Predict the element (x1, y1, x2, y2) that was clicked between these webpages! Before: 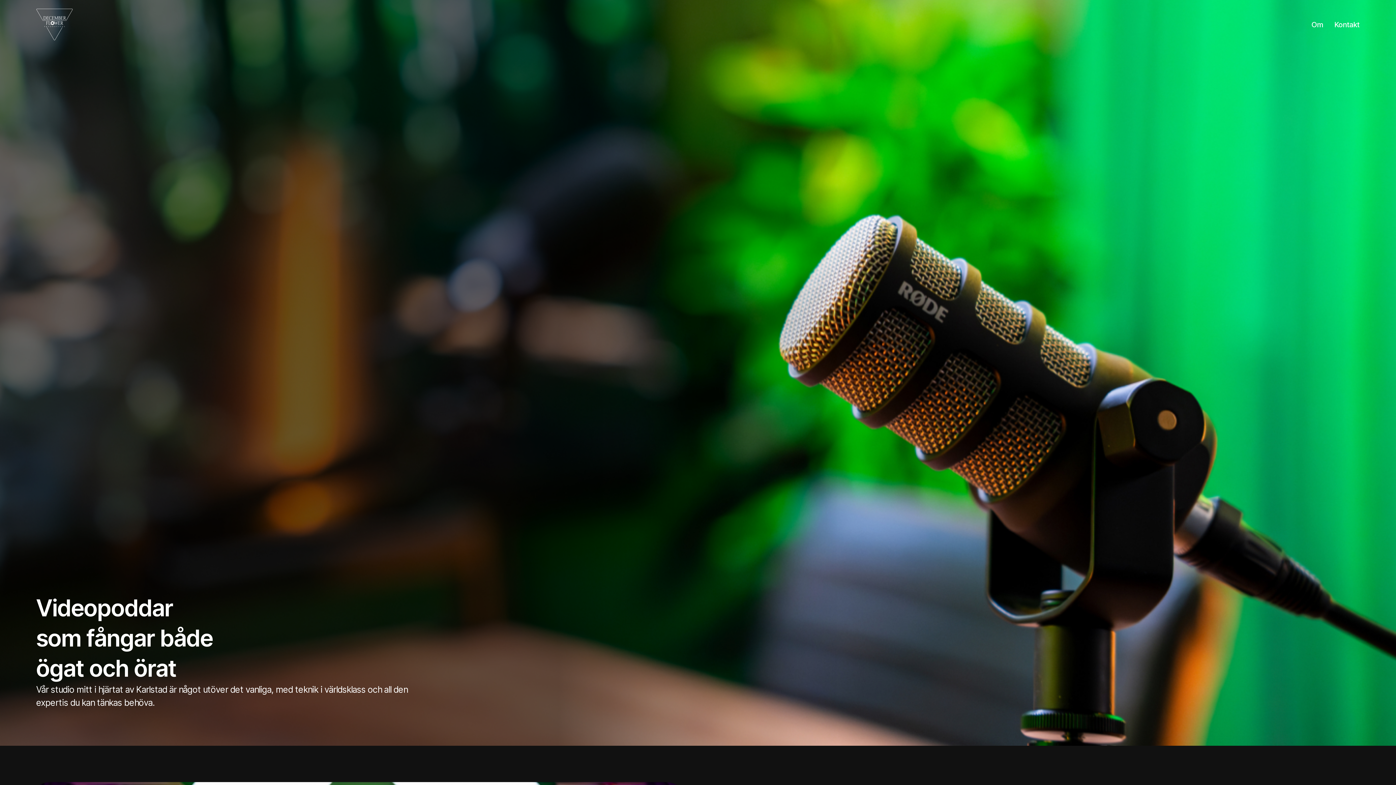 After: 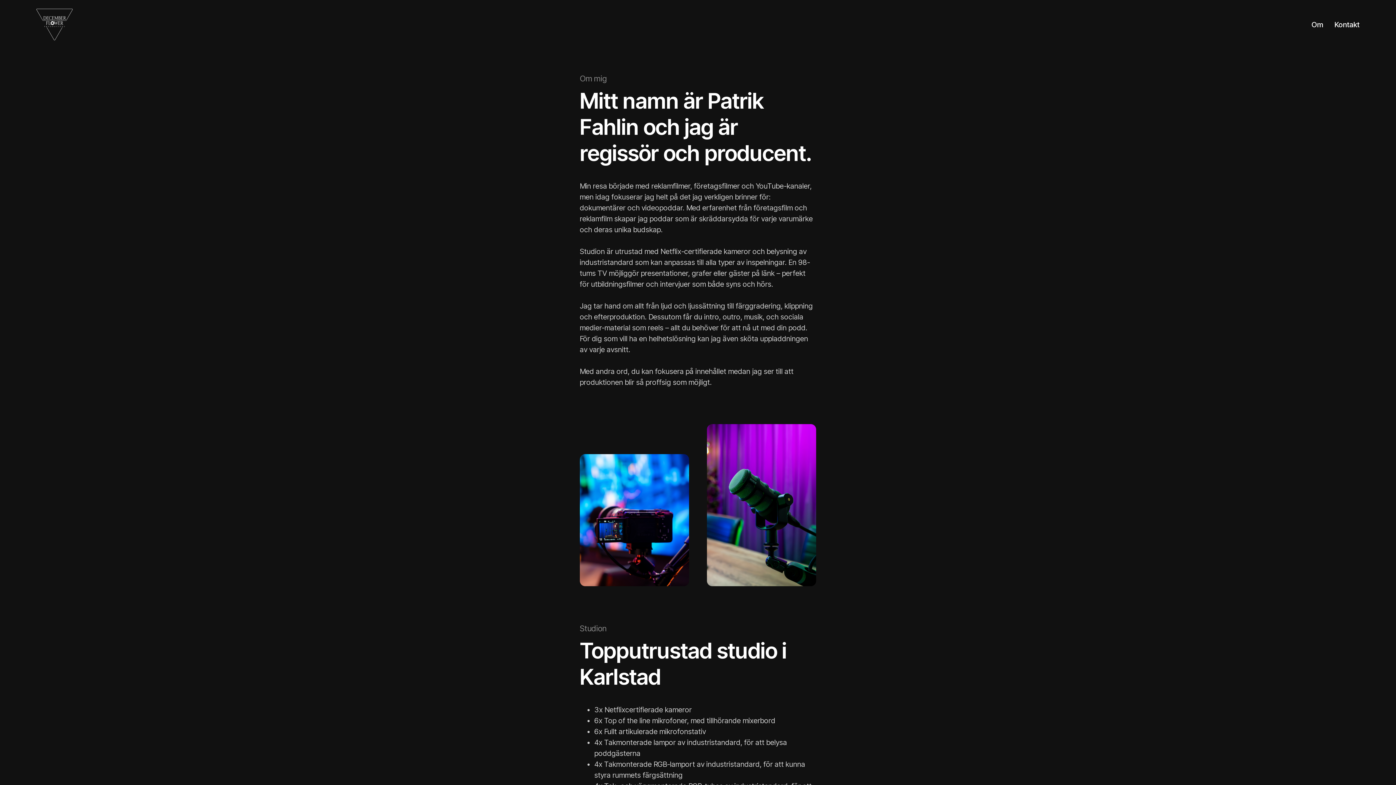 Action: label: Om bbox: (1312, 20, 1323, 28)